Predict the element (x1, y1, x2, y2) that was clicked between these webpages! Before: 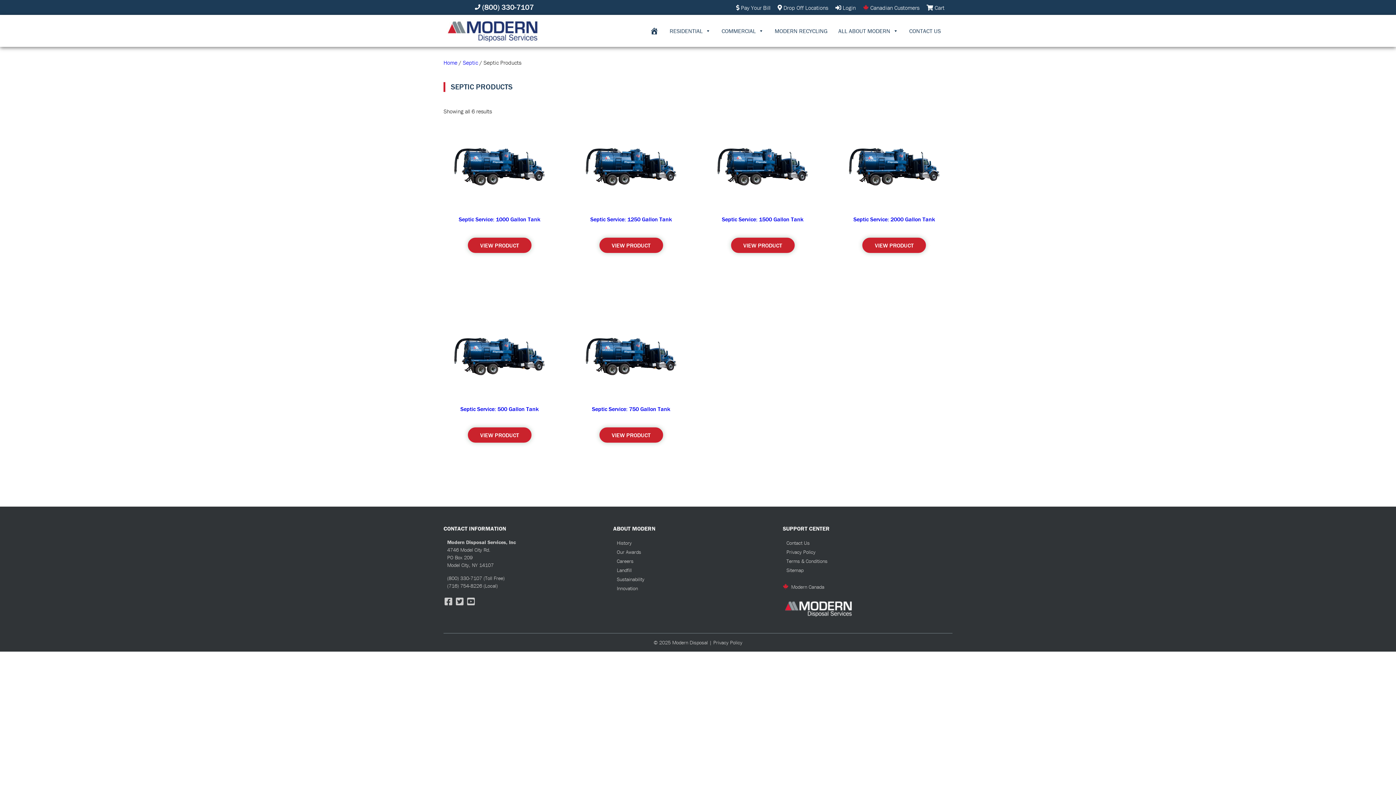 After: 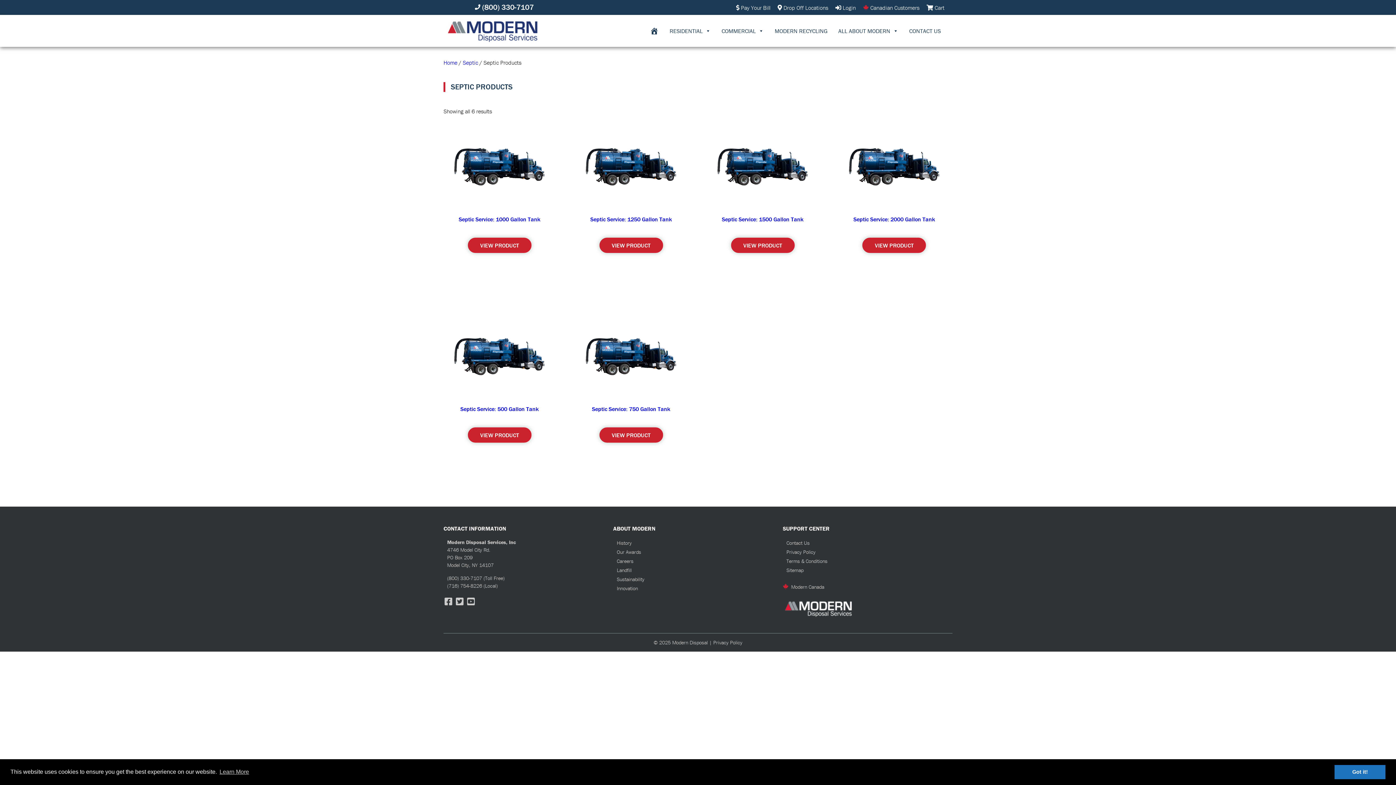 Action: label: (800) 330-7107 bbox: (482, 1, 533, 13)